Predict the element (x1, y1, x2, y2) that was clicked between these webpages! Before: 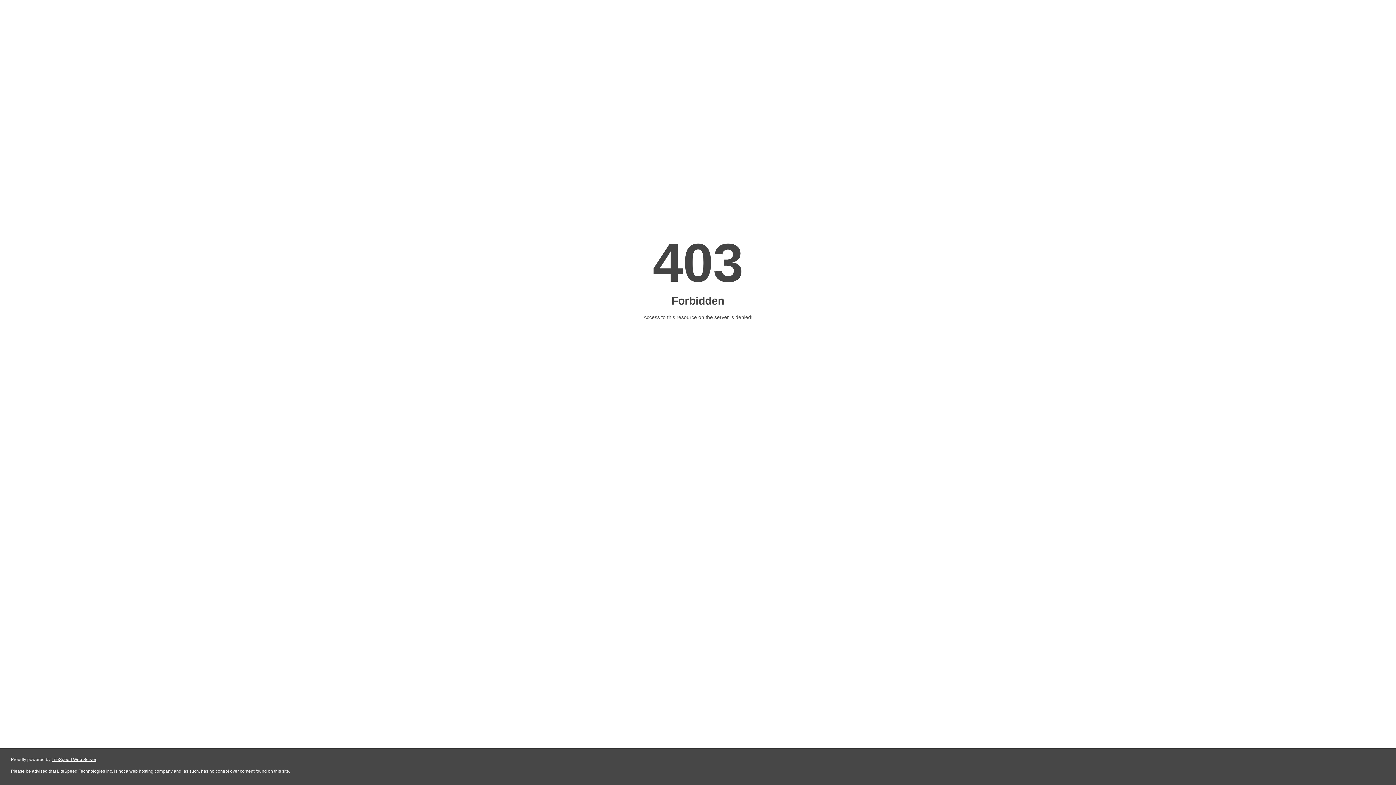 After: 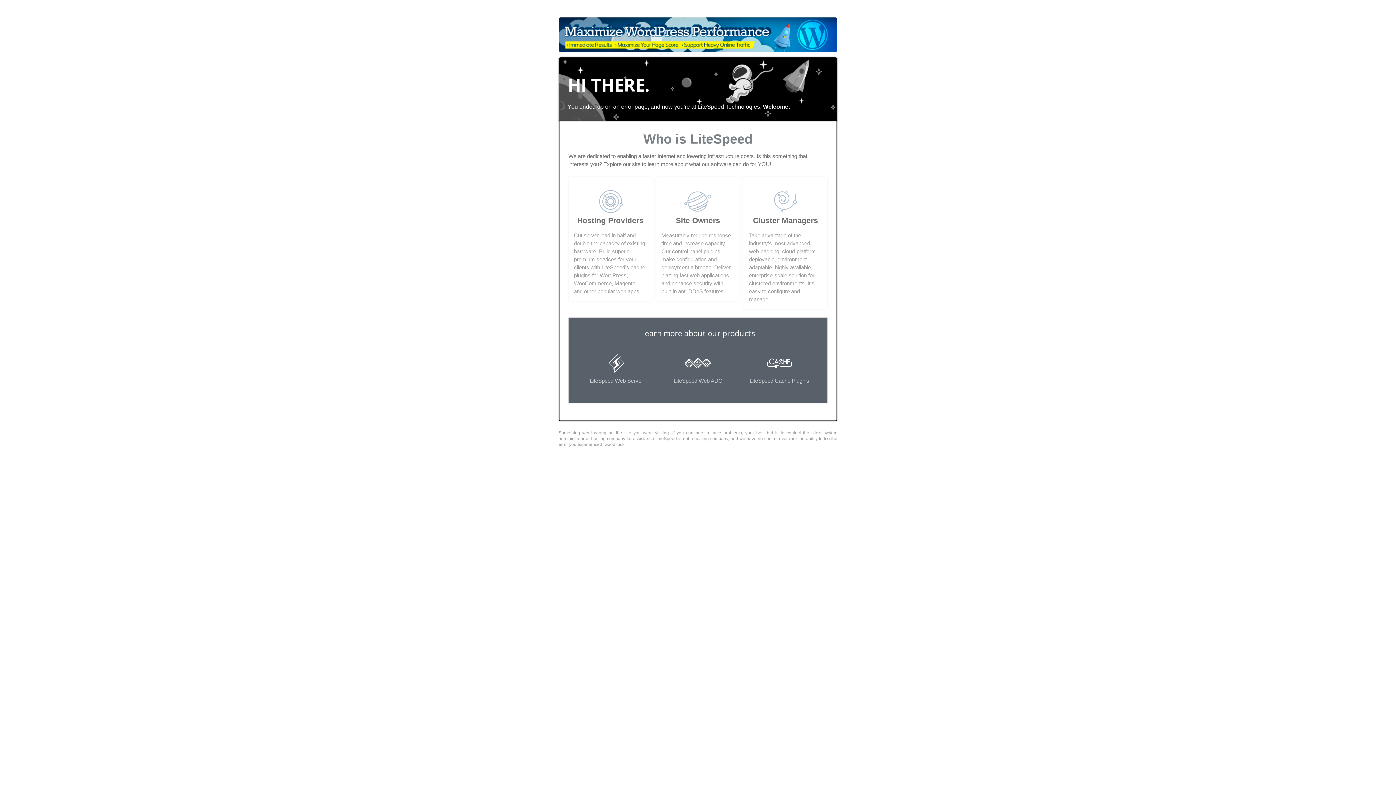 Action: label: LiteSpeed Web Server bbox: (51, 757, 96, 762)